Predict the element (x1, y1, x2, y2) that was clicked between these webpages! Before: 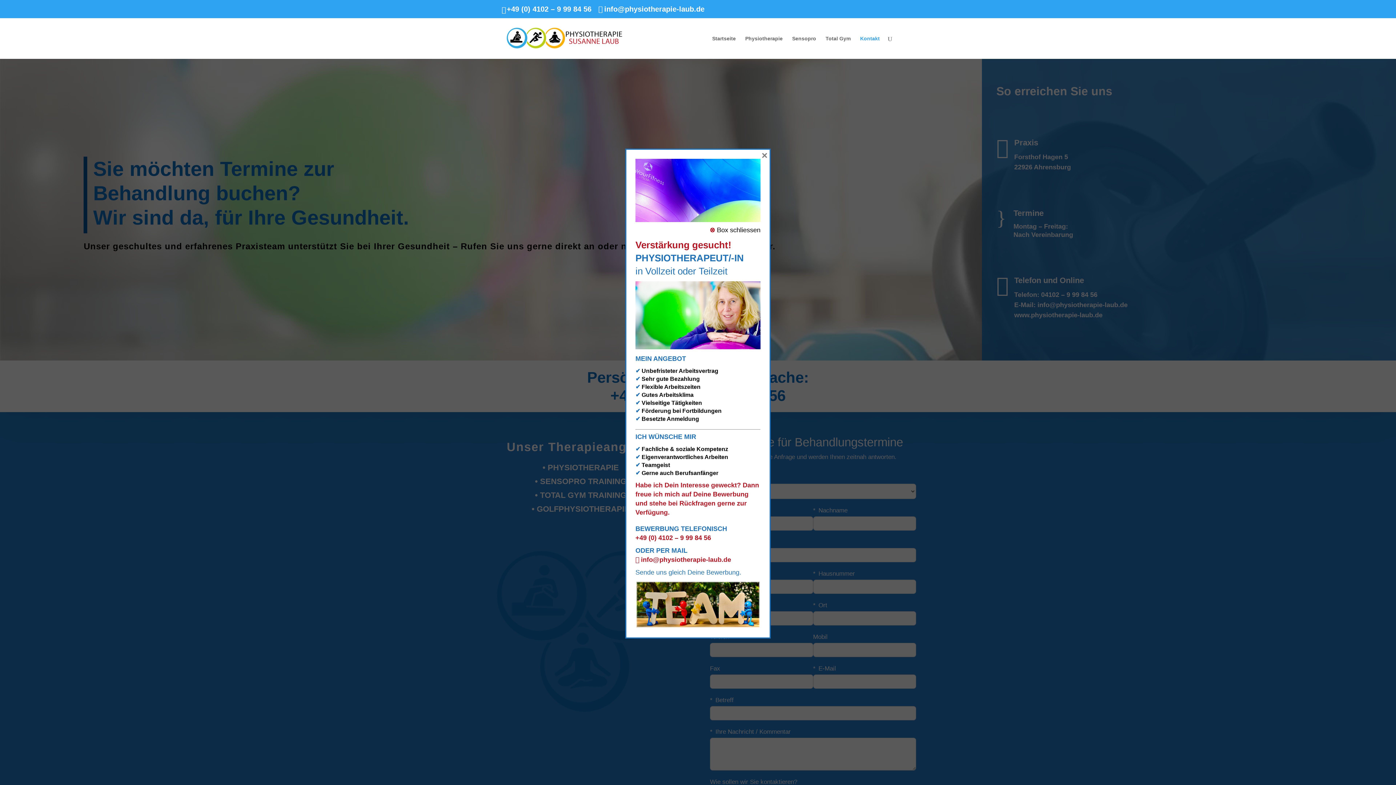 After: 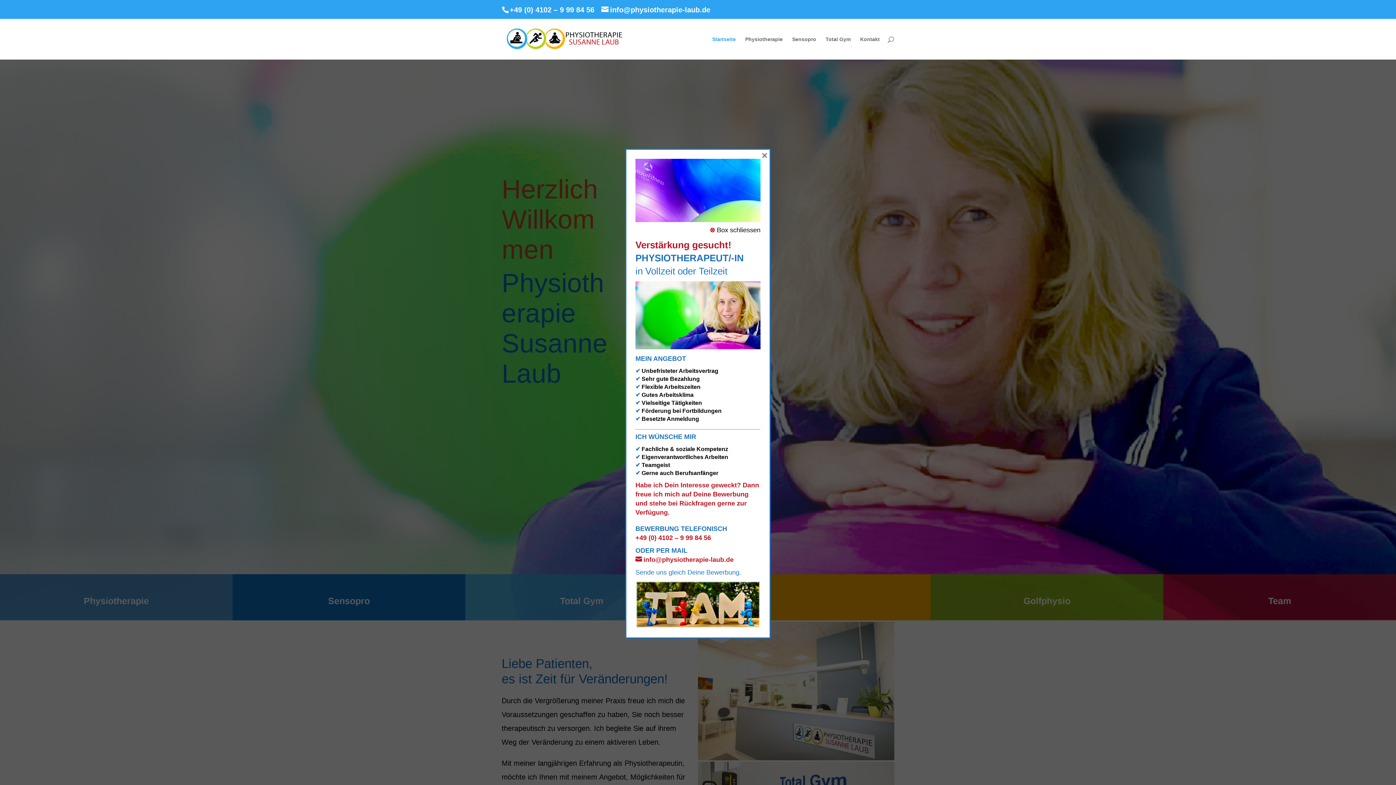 Action: label: Startseite bbox: (712, 36, 736, 58)